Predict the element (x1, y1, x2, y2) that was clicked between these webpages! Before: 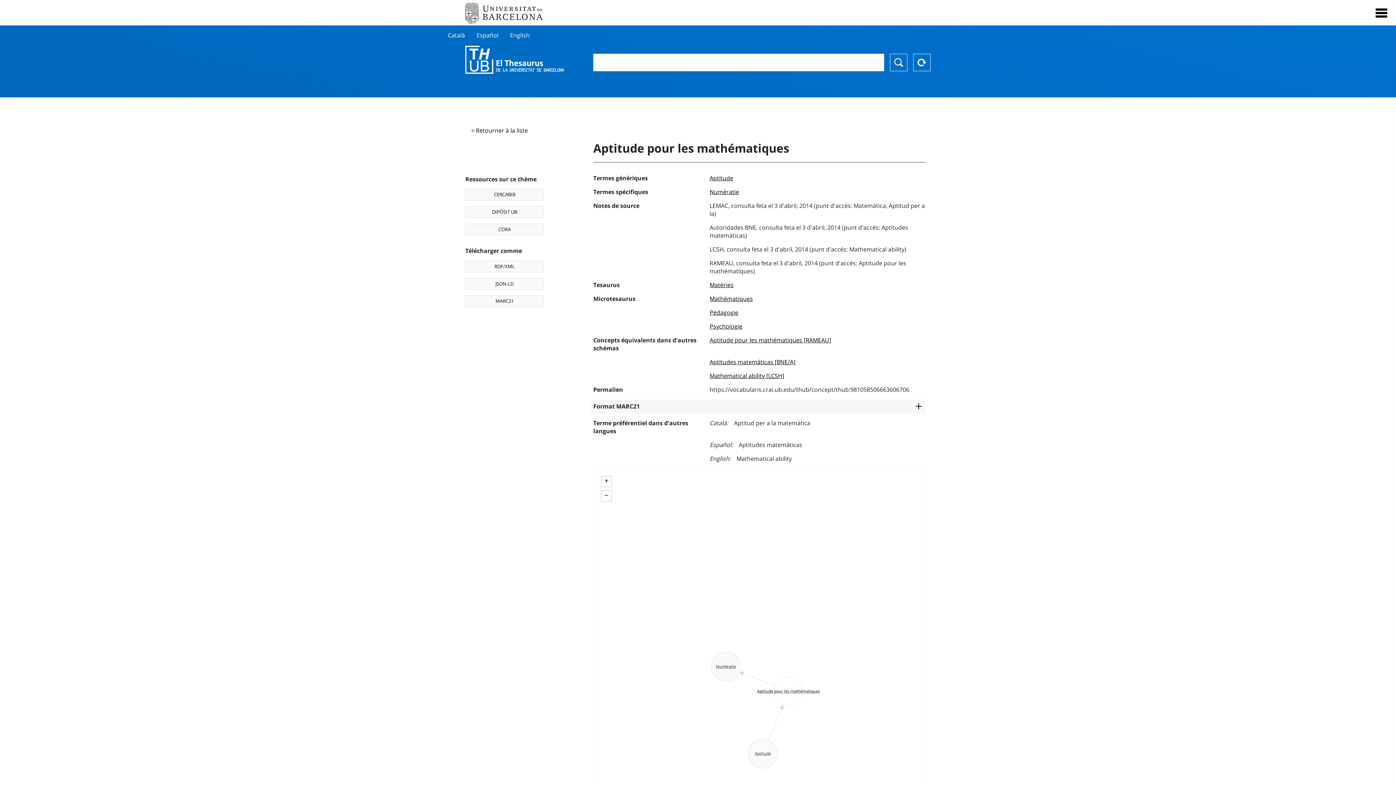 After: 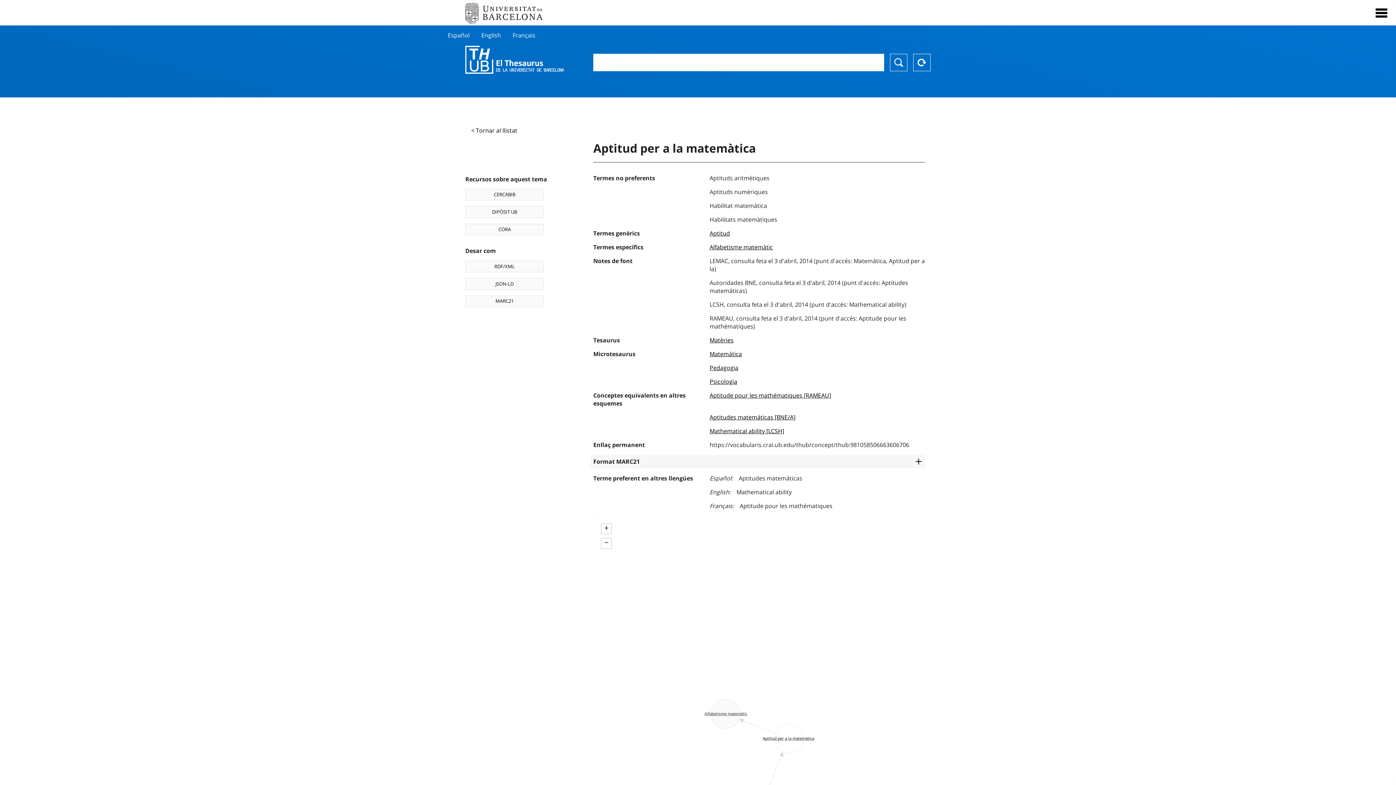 Action: label: Català bbox: (448, 31, 465, 39)